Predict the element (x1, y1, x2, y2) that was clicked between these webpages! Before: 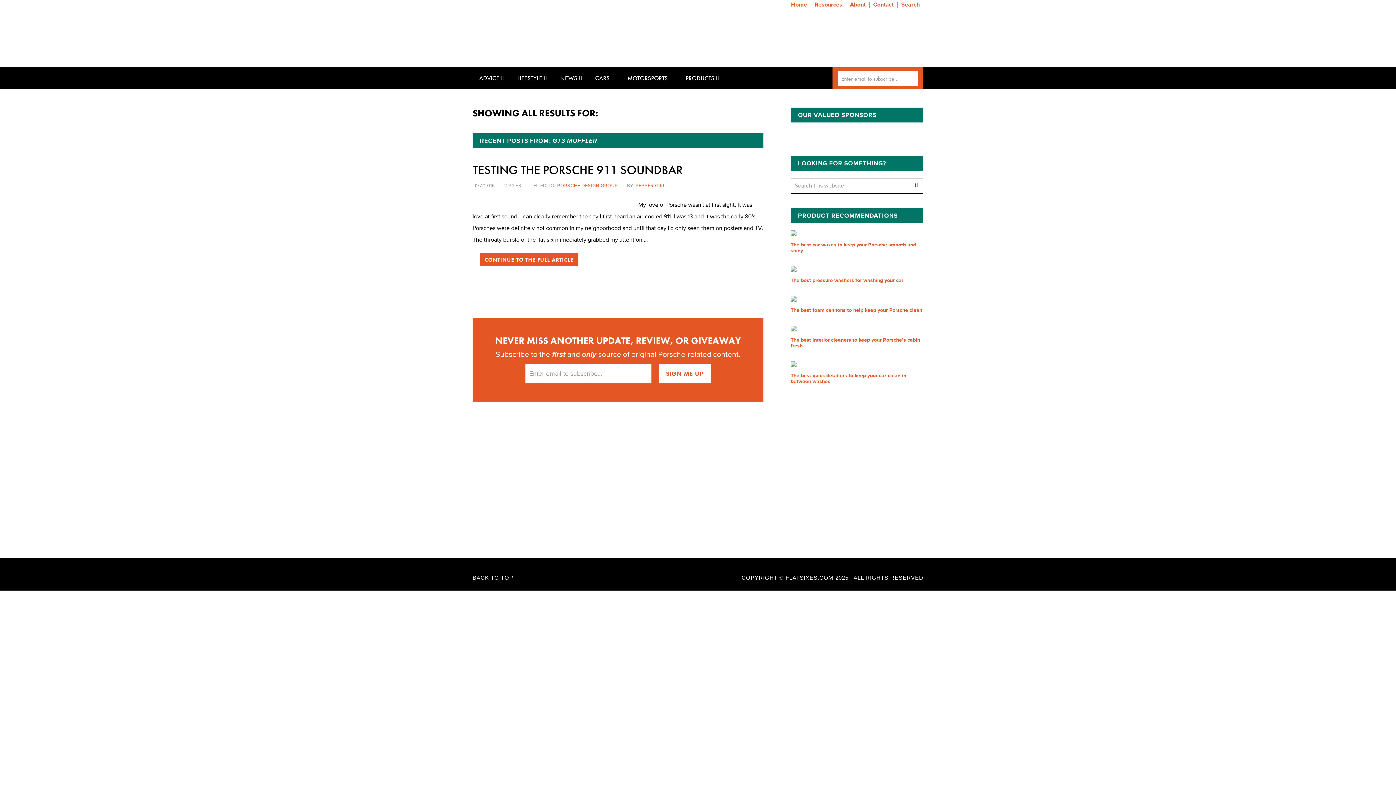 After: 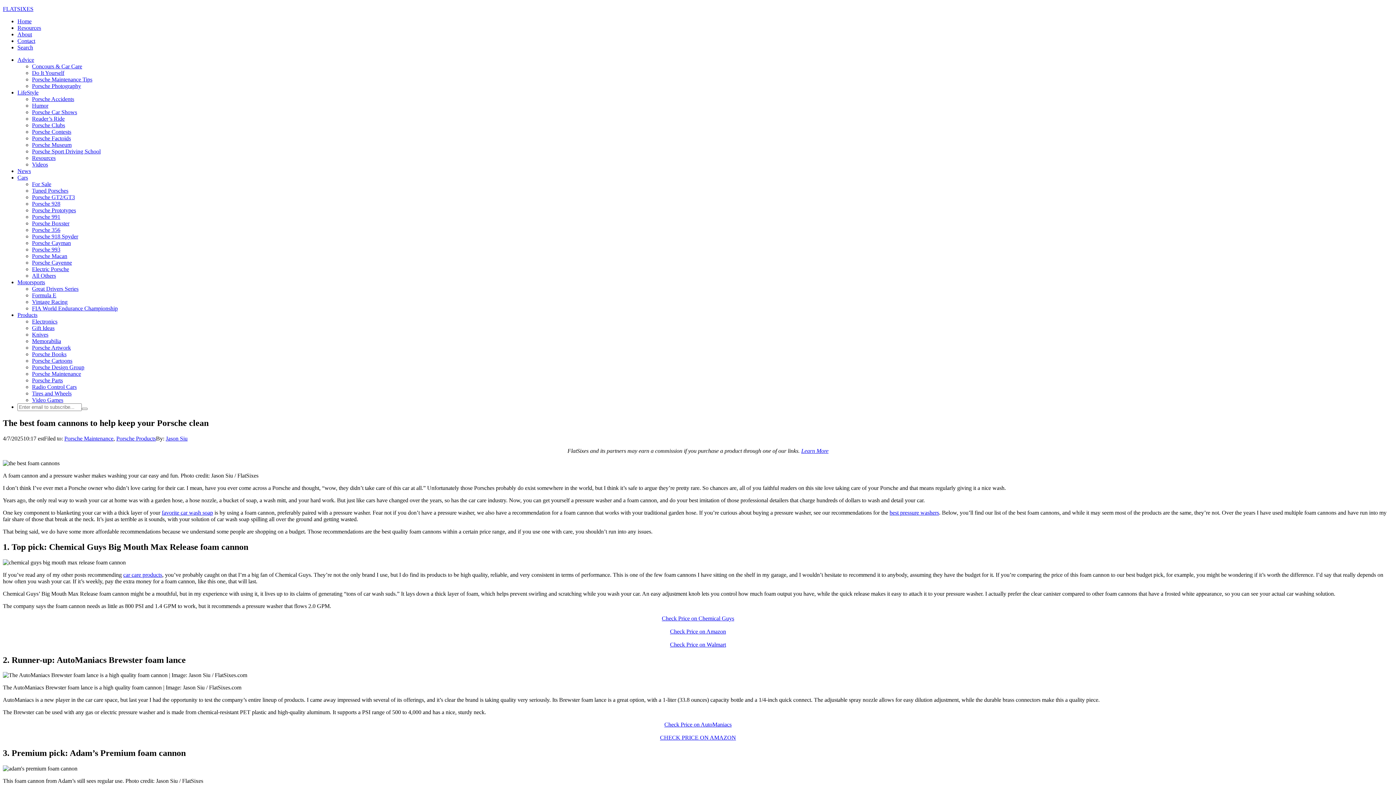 Action: bbox: (790, 296, 923, 301)